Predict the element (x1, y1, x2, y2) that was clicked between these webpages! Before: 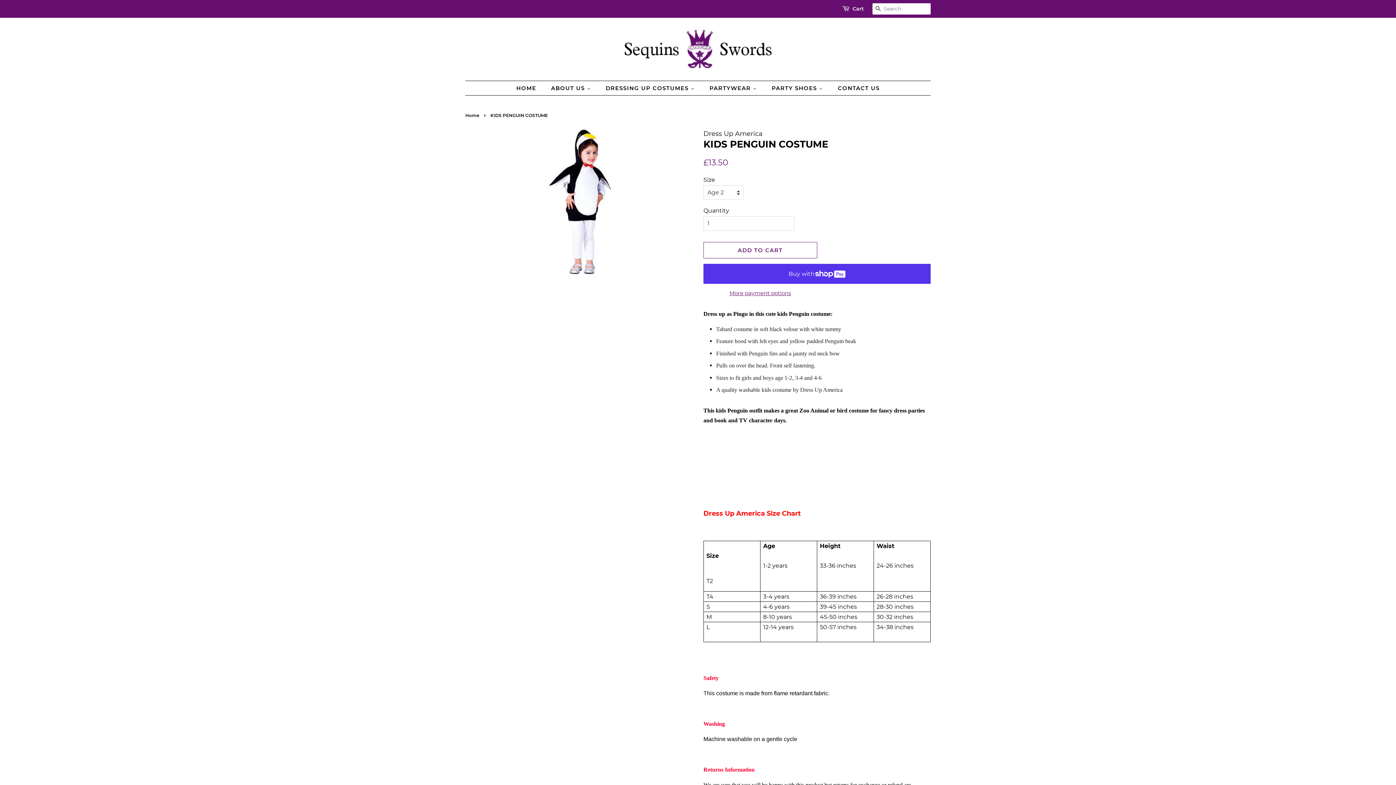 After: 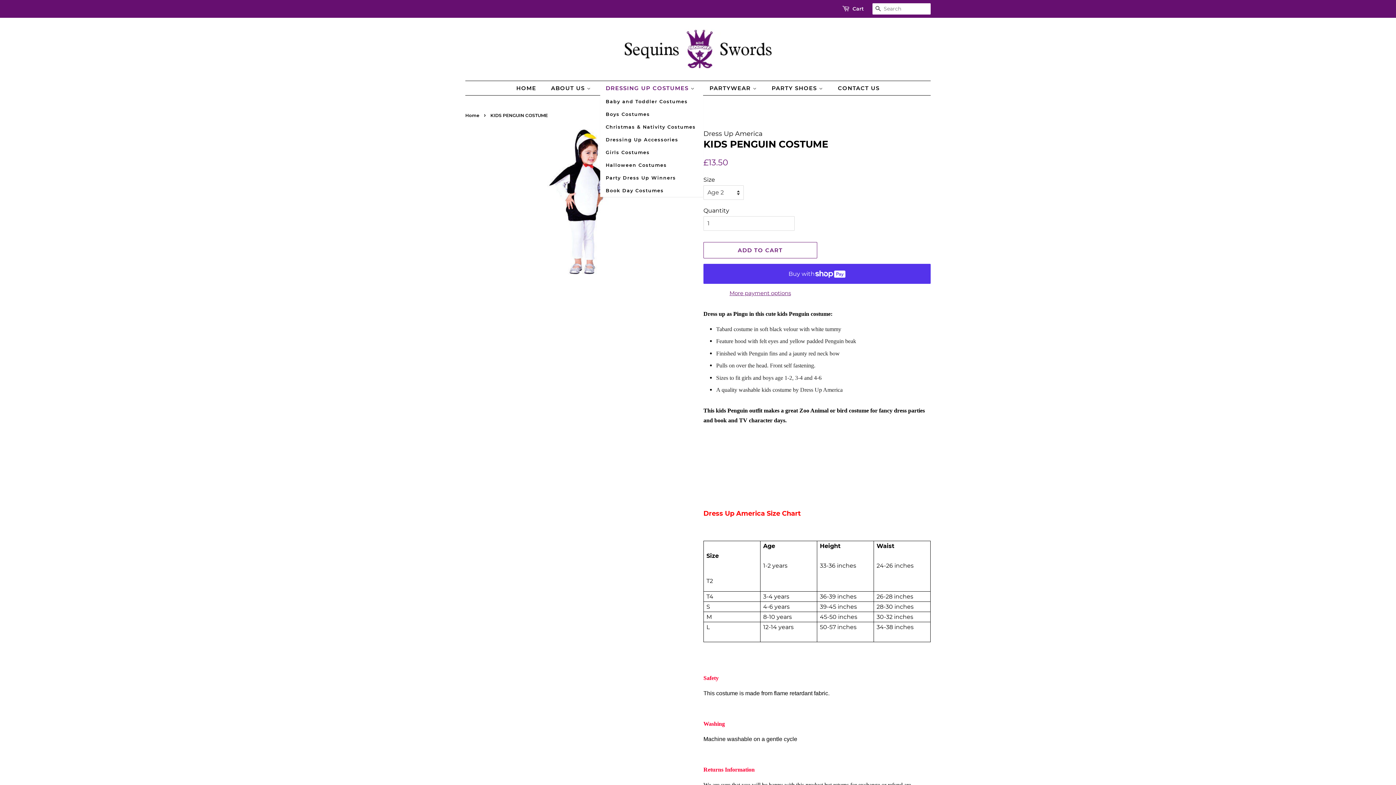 Action: label: DRESSING UP COSTUMES  bbox: (600, 81, 702, 95)